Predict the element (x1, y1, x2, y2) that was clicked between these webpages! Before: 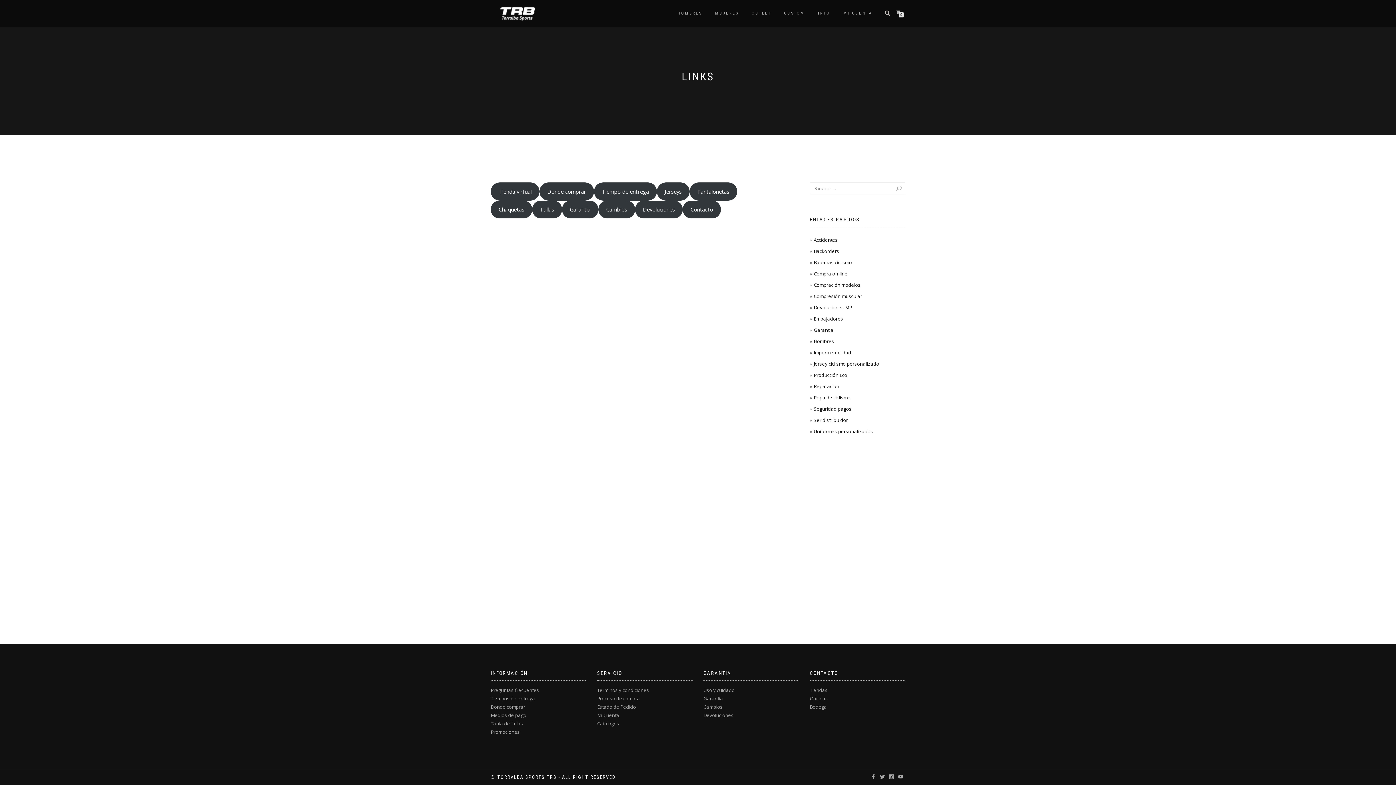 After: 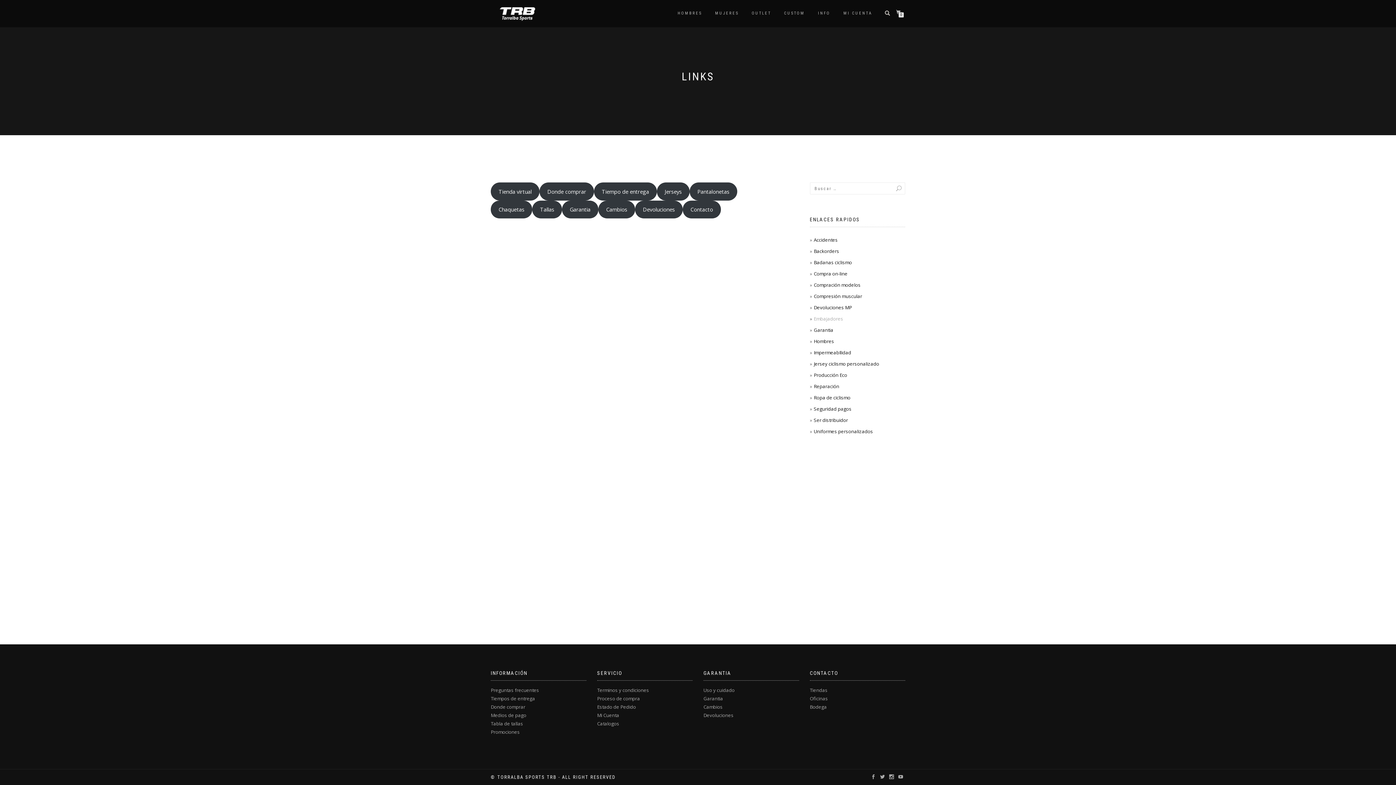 Action: bbox: (814, 315, 843, 322) label: Embajadores